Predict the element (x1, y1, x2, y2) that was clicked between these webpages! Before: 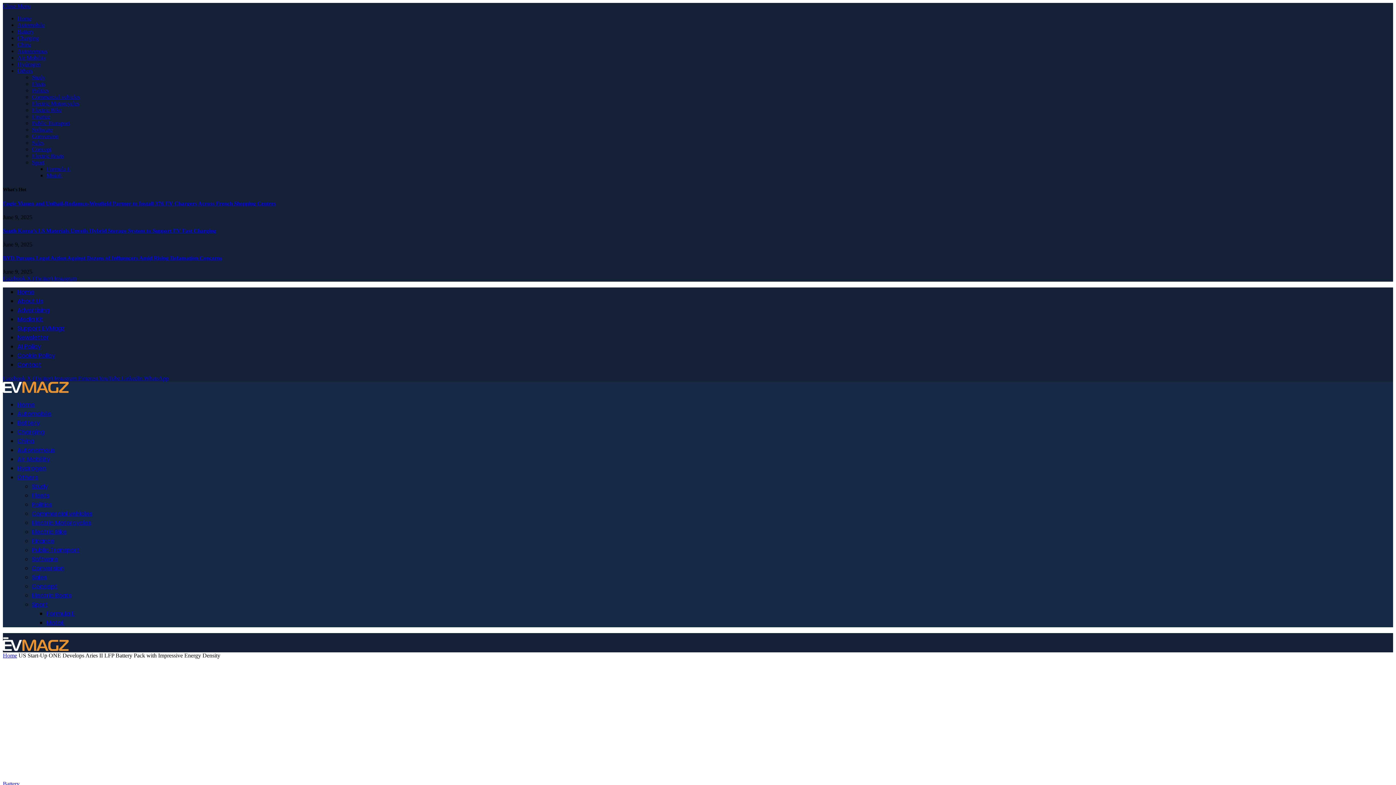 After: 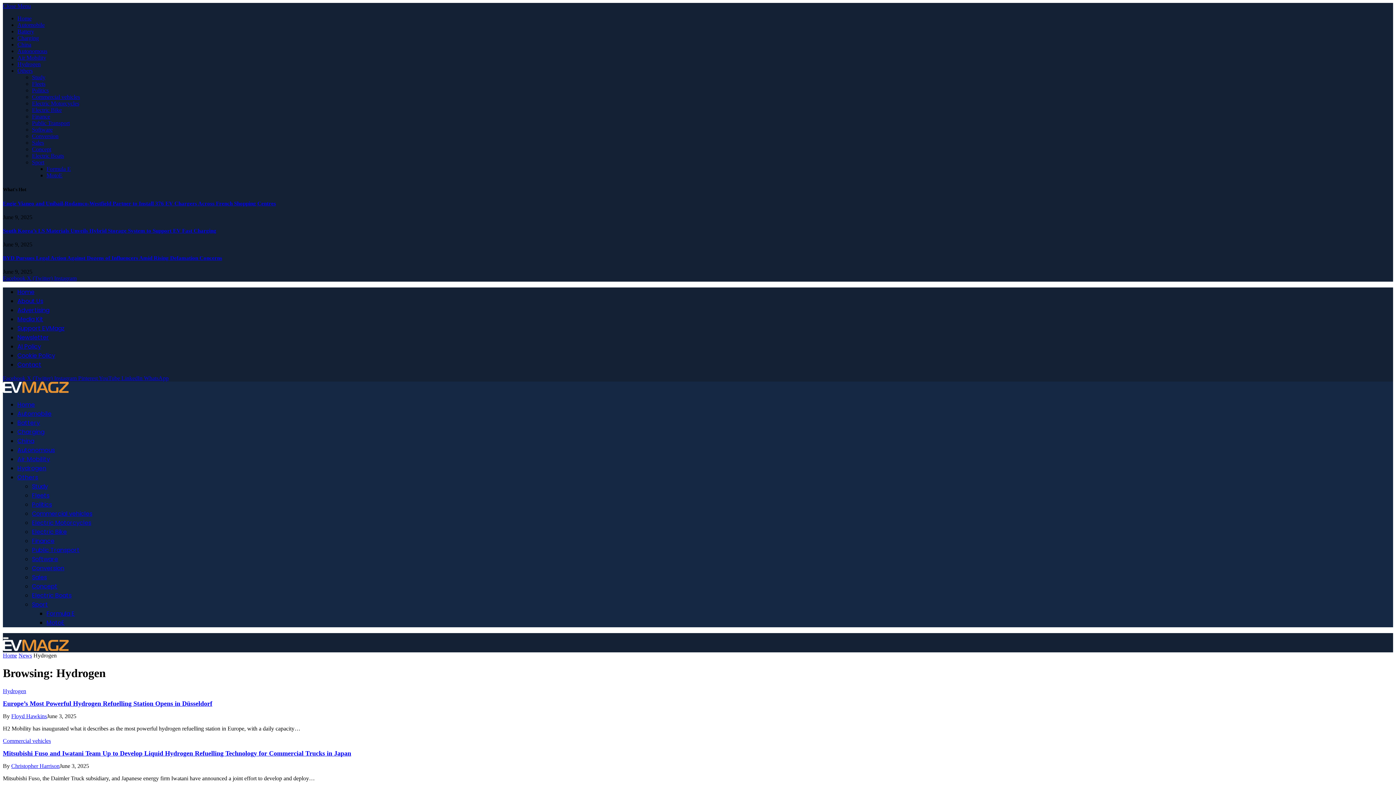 Action: label: Hydrogen bbox: (17, 464, 46, 472)